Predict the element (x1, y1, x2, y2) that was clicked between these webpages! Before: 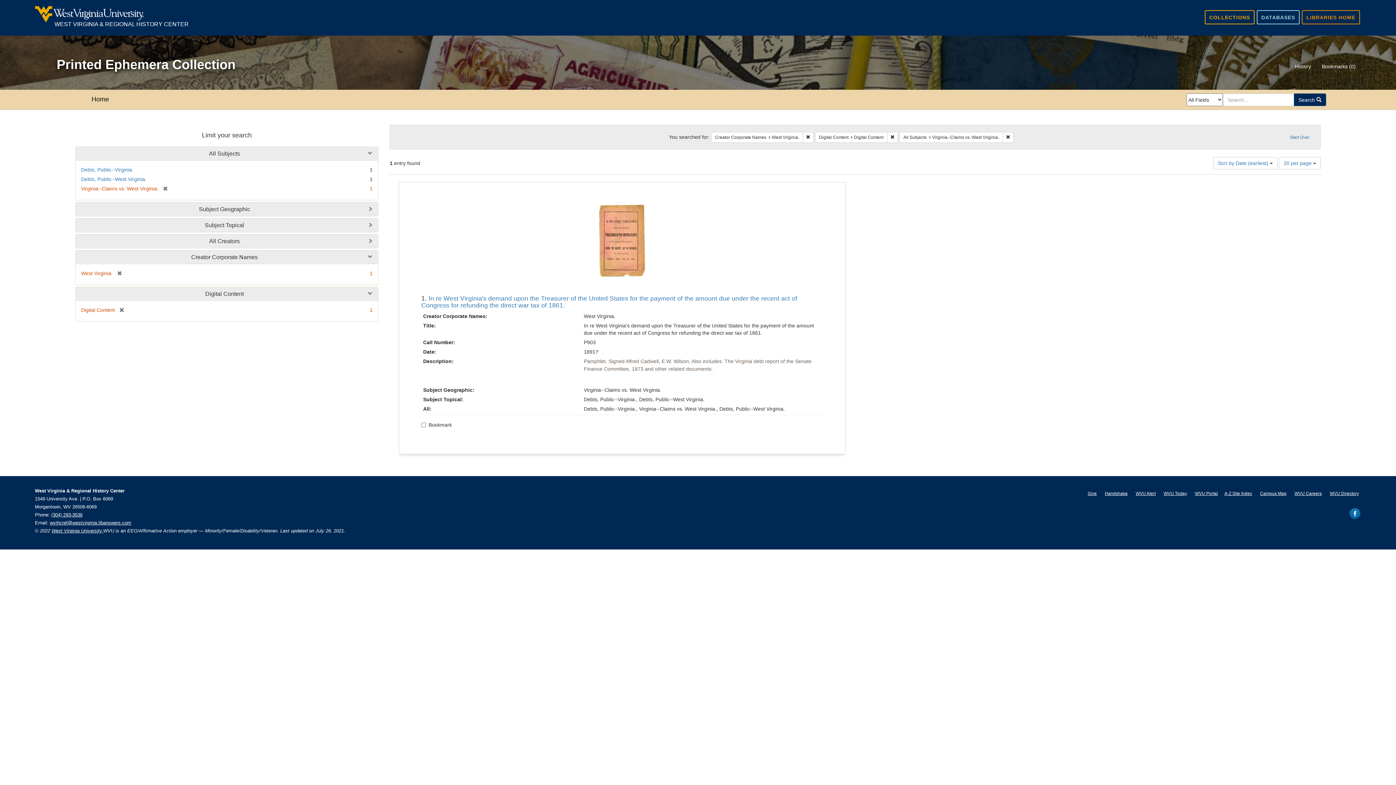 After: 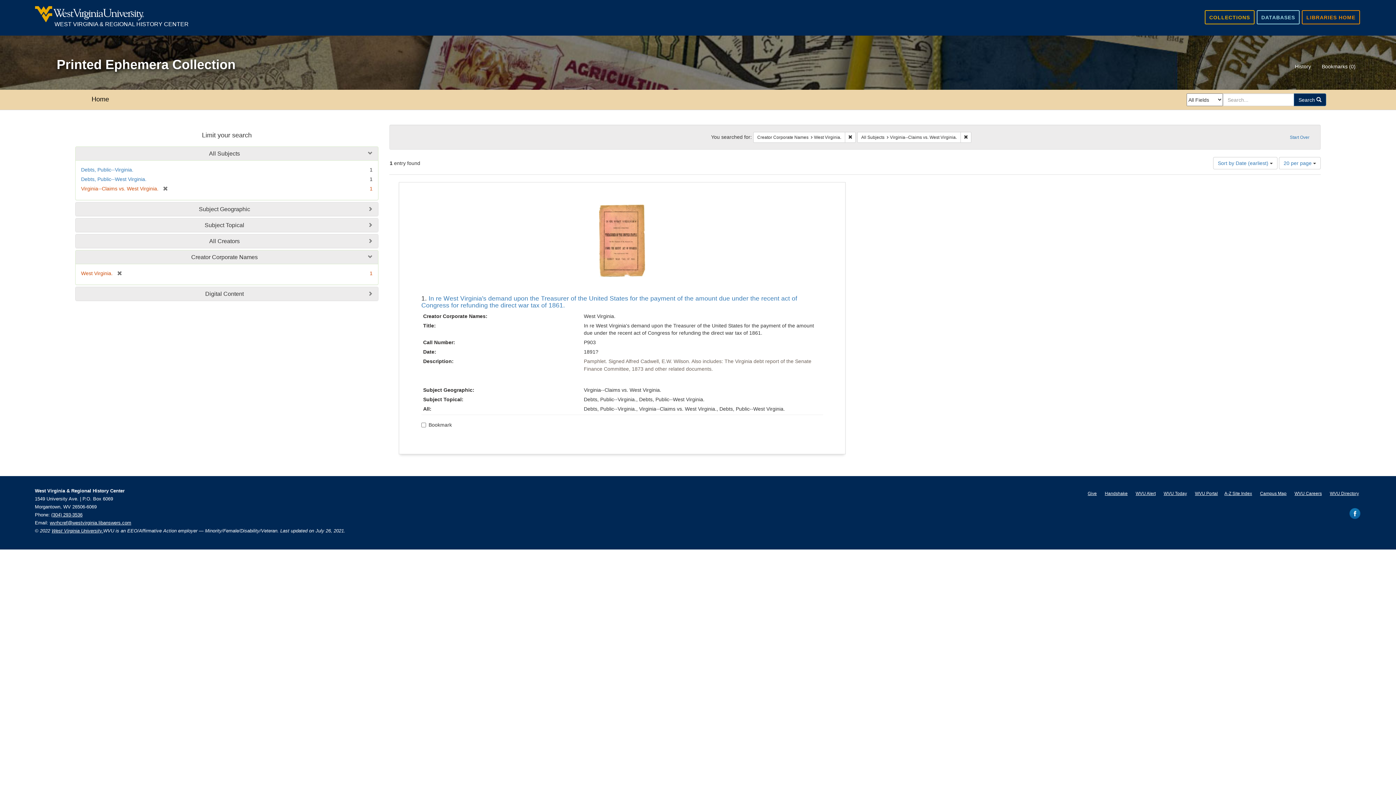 Action: label: Remove constraint Digital Content: Digital Content bbox: (887, 132, 898, 143)